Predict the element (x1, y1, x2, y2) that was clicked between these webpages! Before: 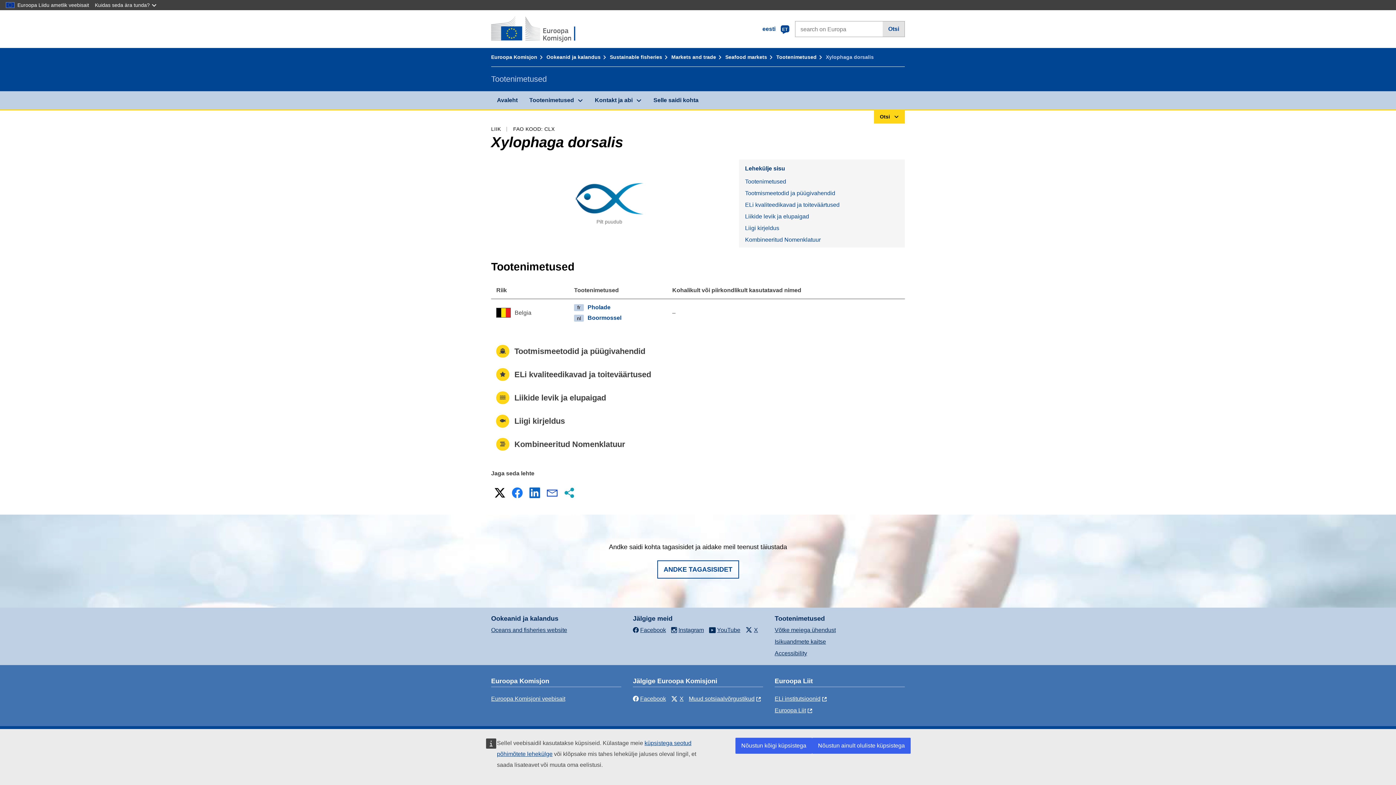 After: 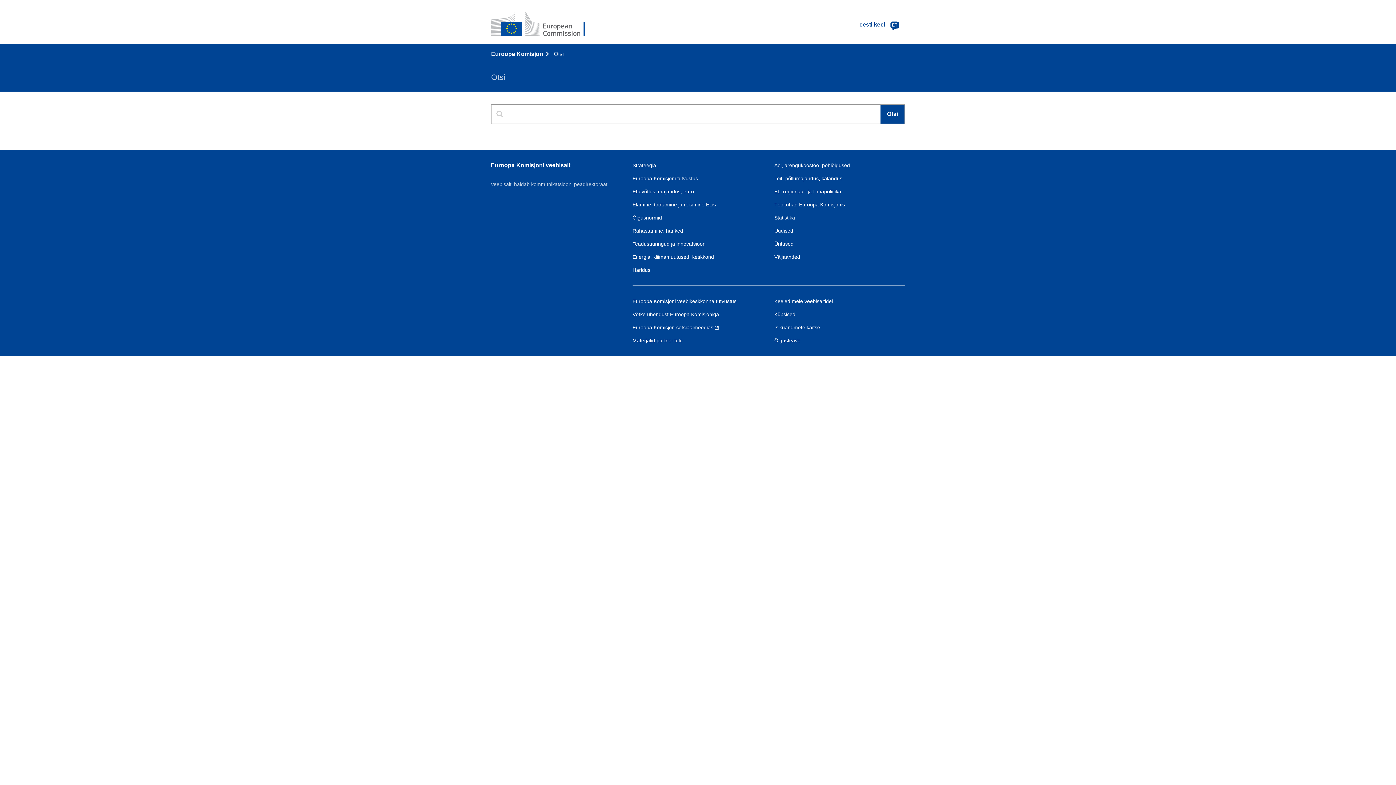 Action: bbox: (883, 21, 904, 36) label: Otsi